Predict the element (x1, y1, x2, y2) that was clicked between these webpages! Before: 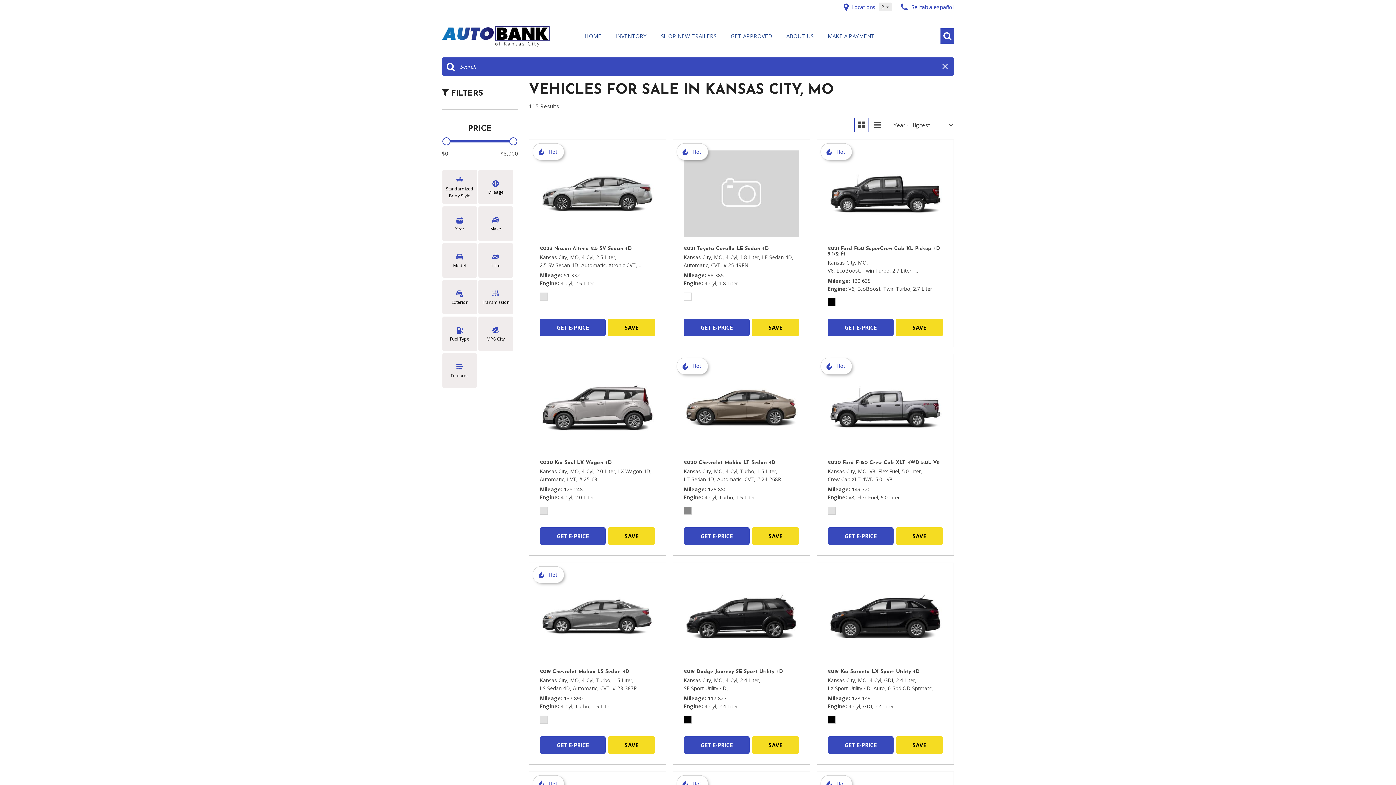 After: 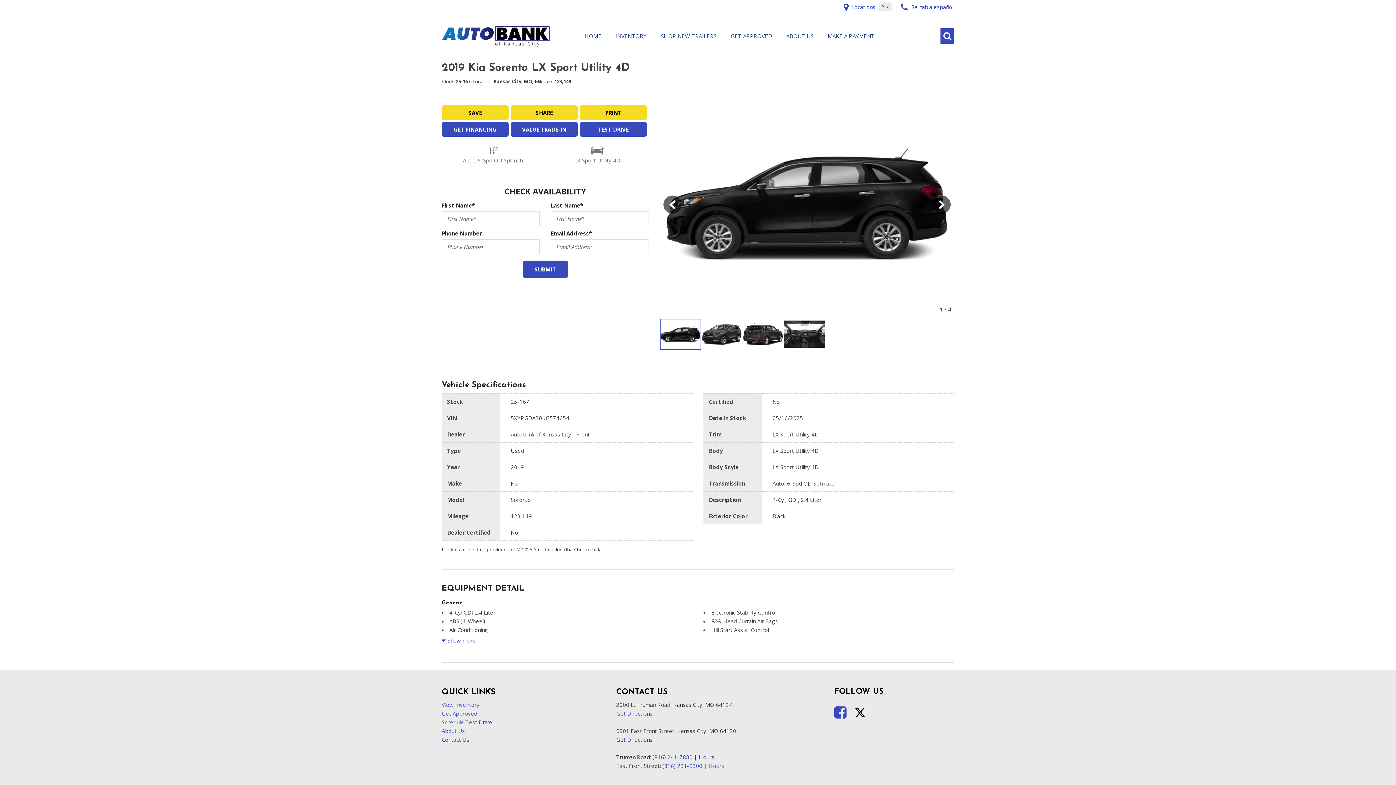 Action: bbox: (827, 573, 943, 660)